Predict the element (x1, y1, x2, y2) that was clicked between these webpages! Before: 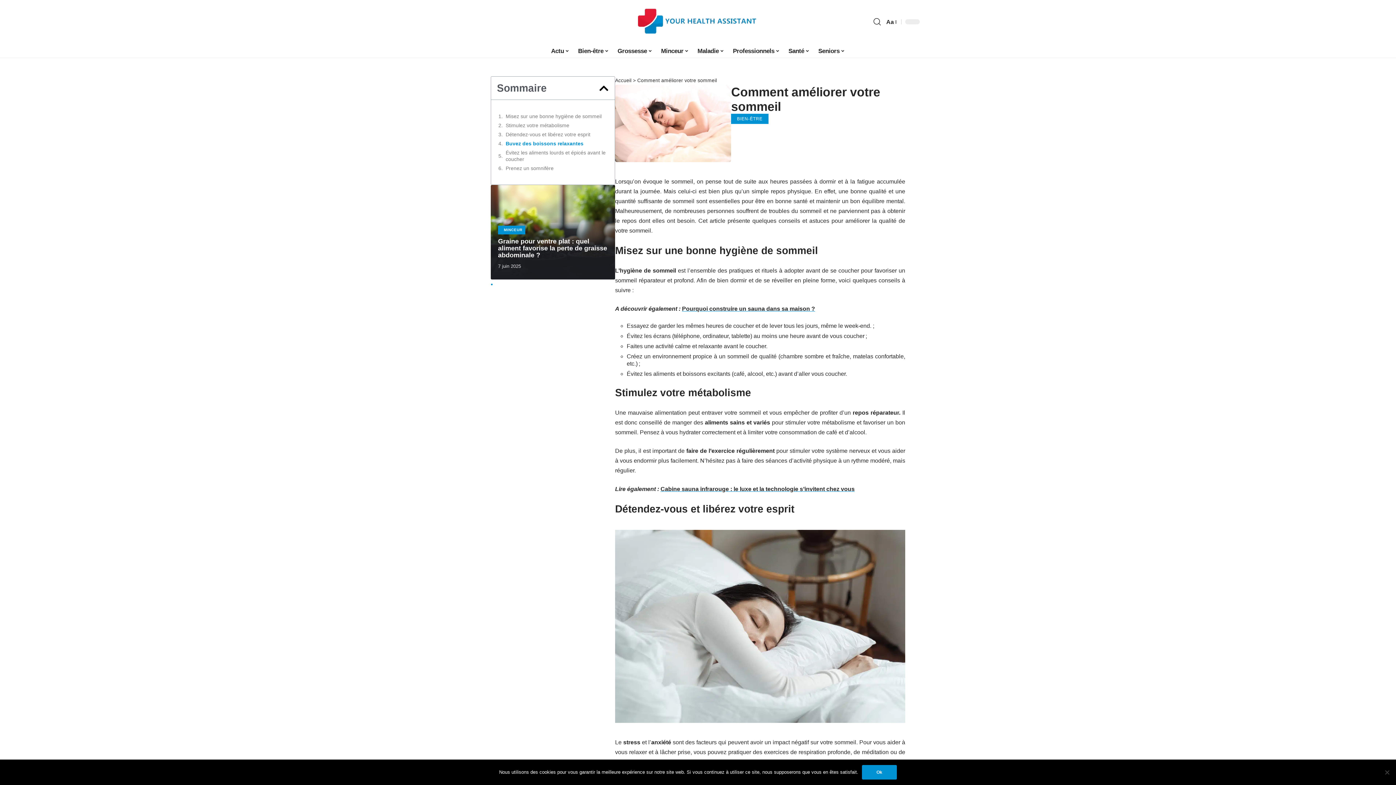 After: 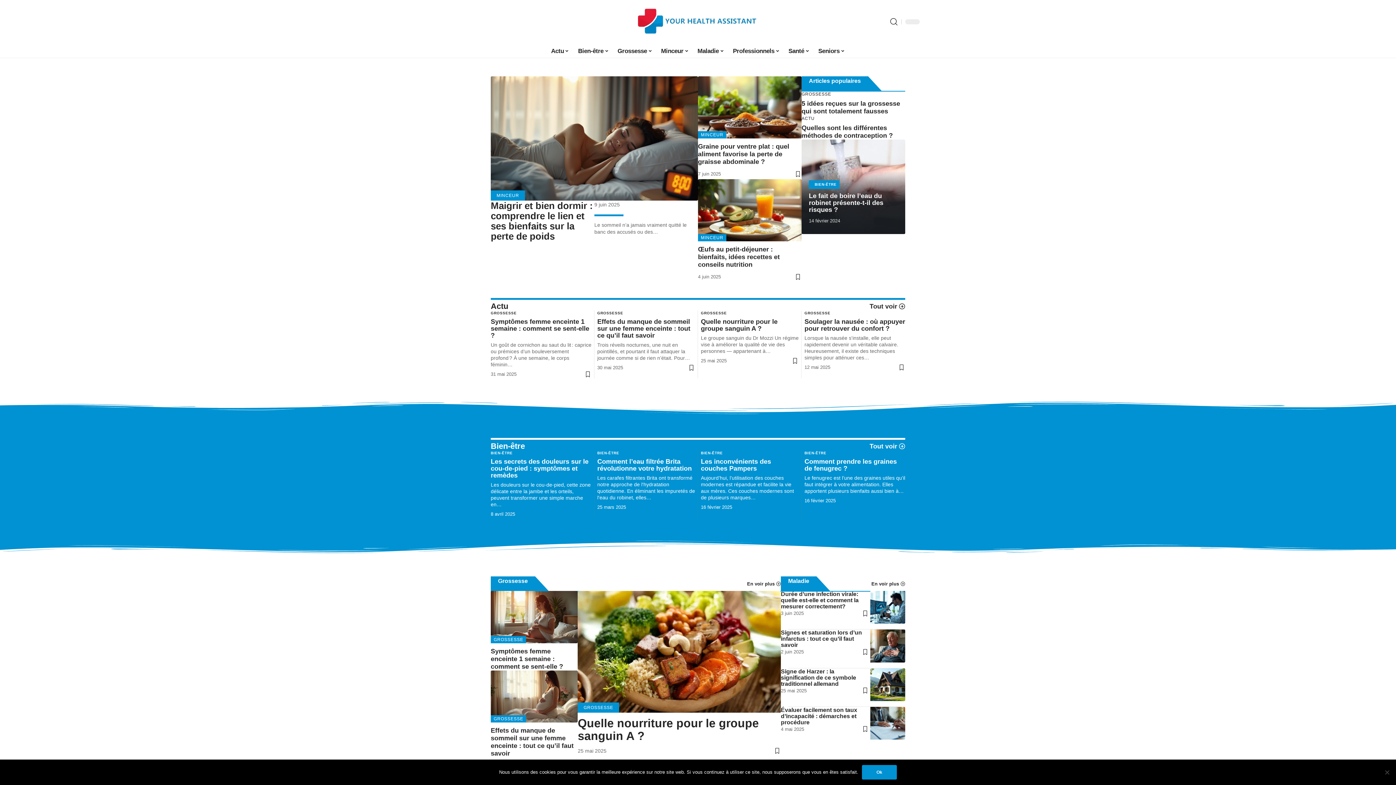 Action: bbox: (625, 0, 770, 43)